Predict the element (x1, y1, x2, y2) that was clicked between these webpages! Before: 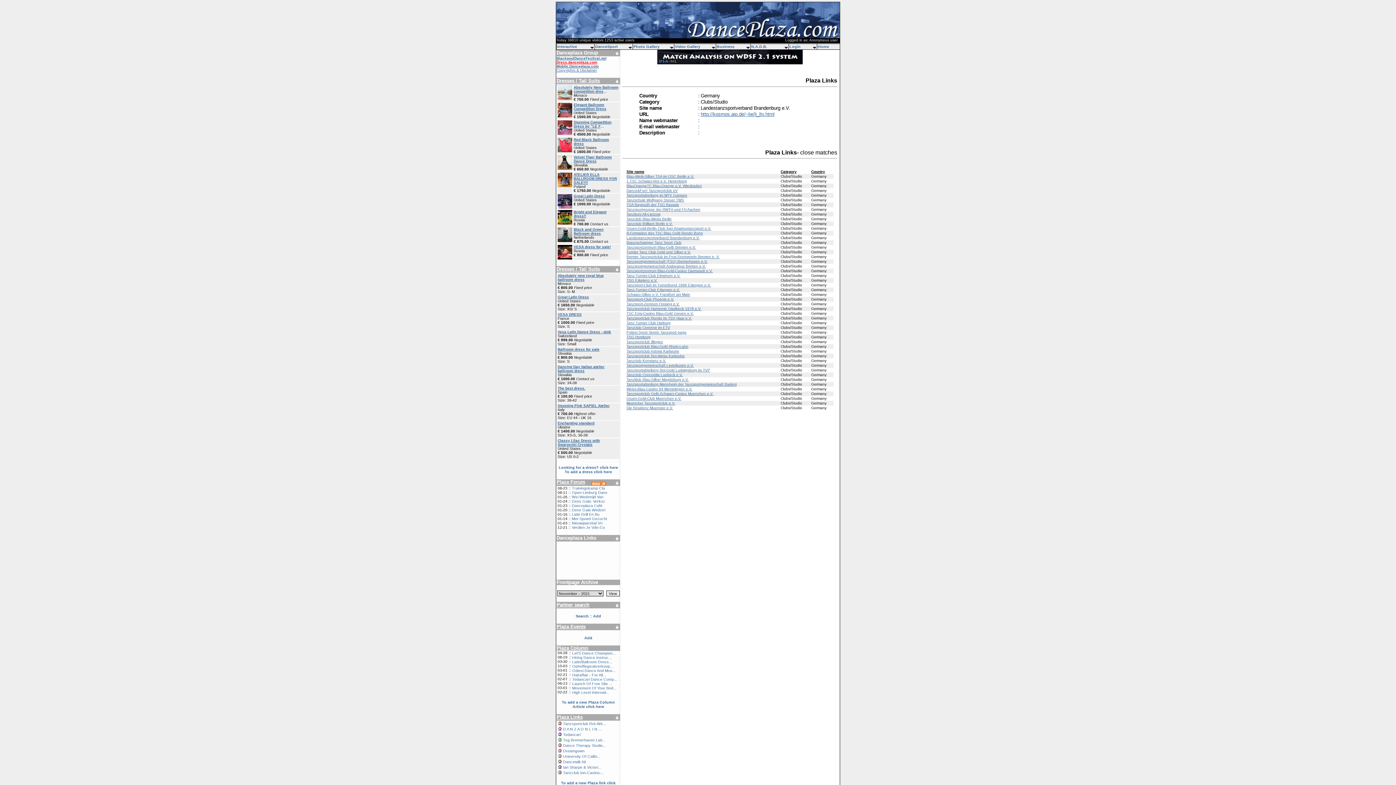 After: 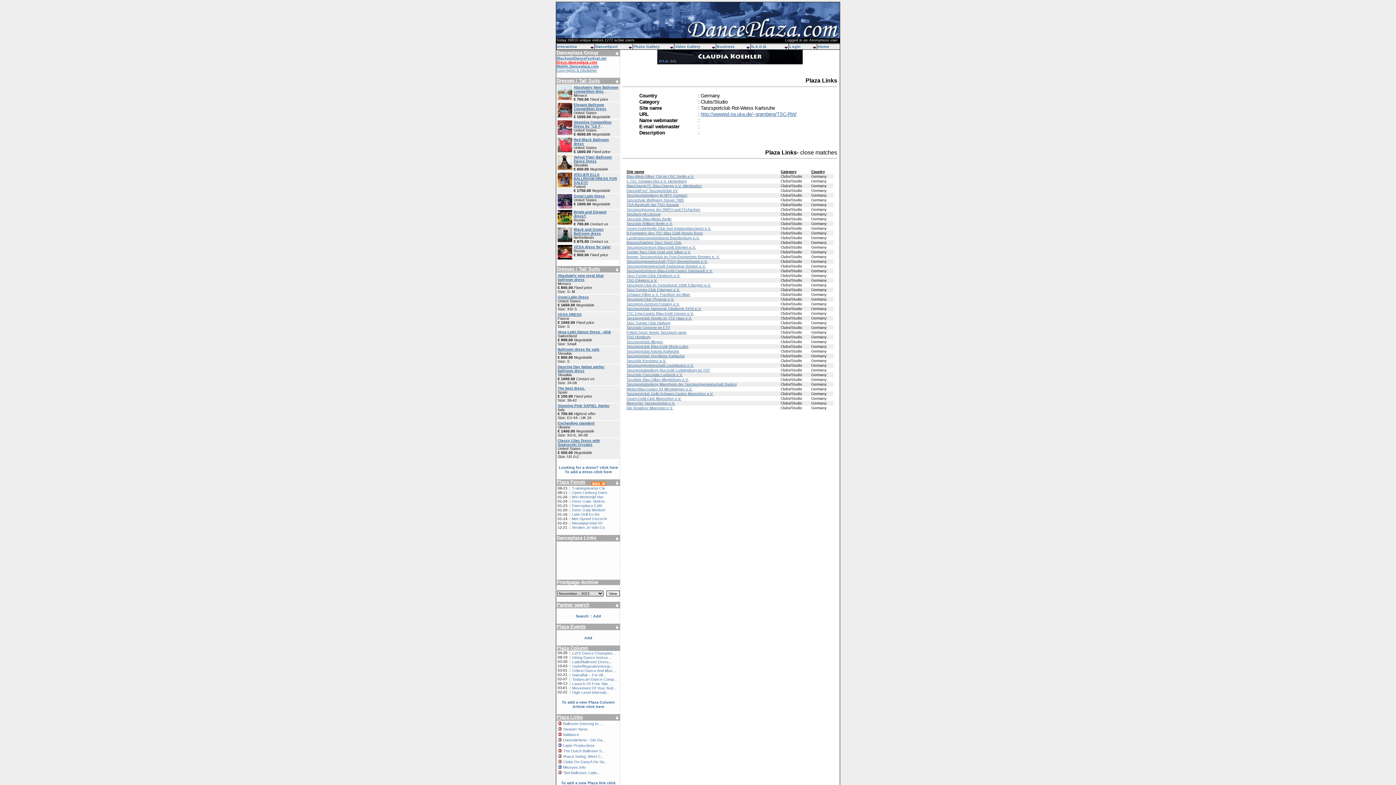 Action: bbox: (626, 354, 684, 358) label: Tanzsportclub Rot-Weiss Karlsruhe